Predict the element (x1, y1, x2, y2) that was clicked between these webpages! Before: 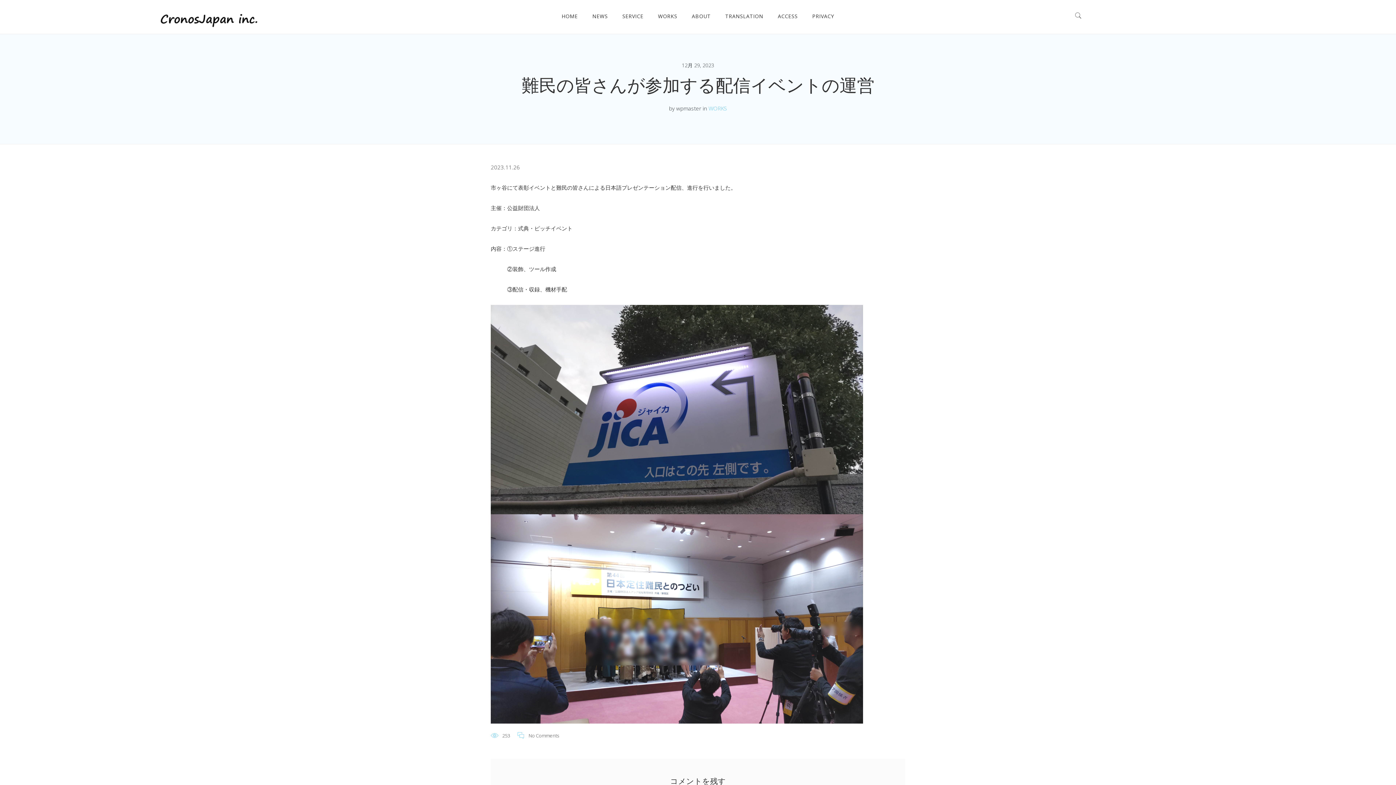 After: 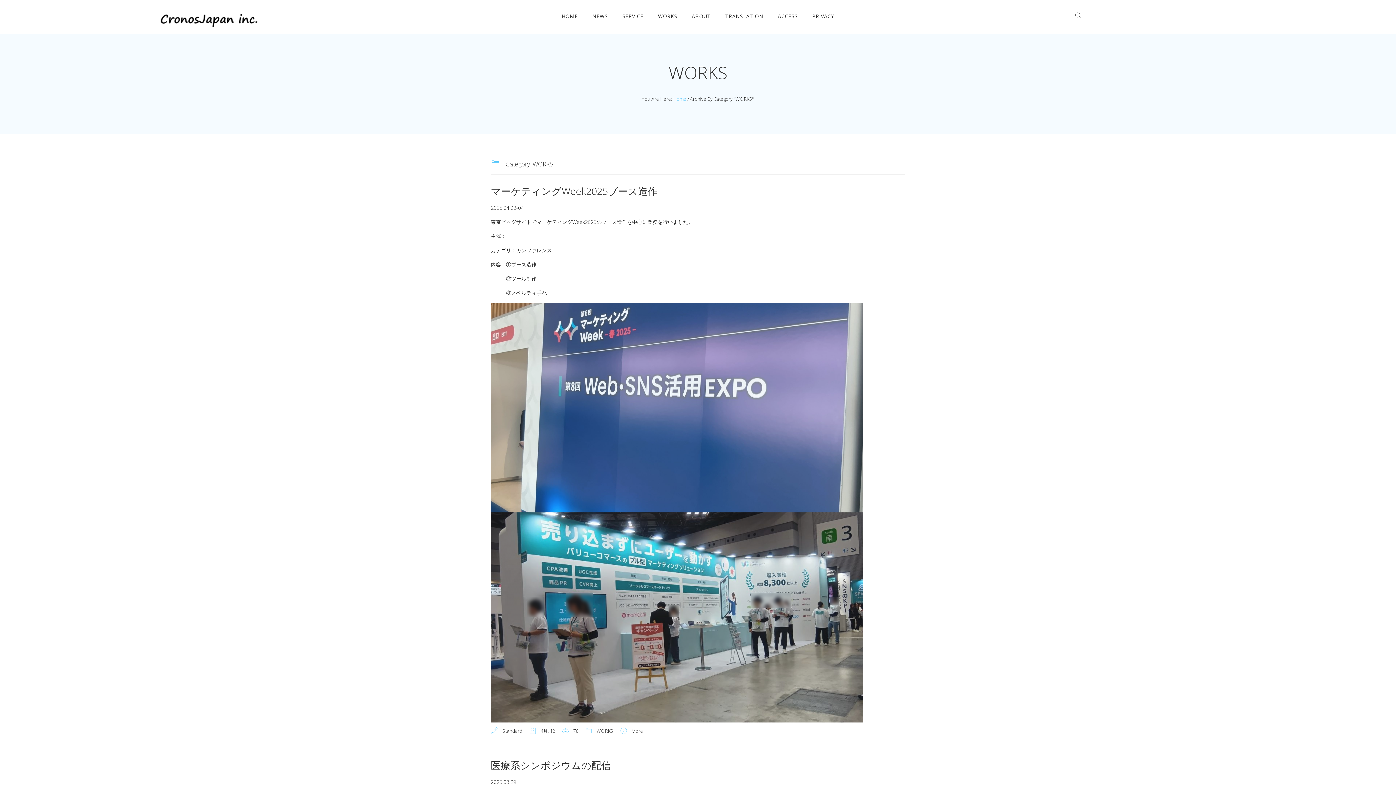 Action: bbox: (650, 0, 684, 32) label: WORKS